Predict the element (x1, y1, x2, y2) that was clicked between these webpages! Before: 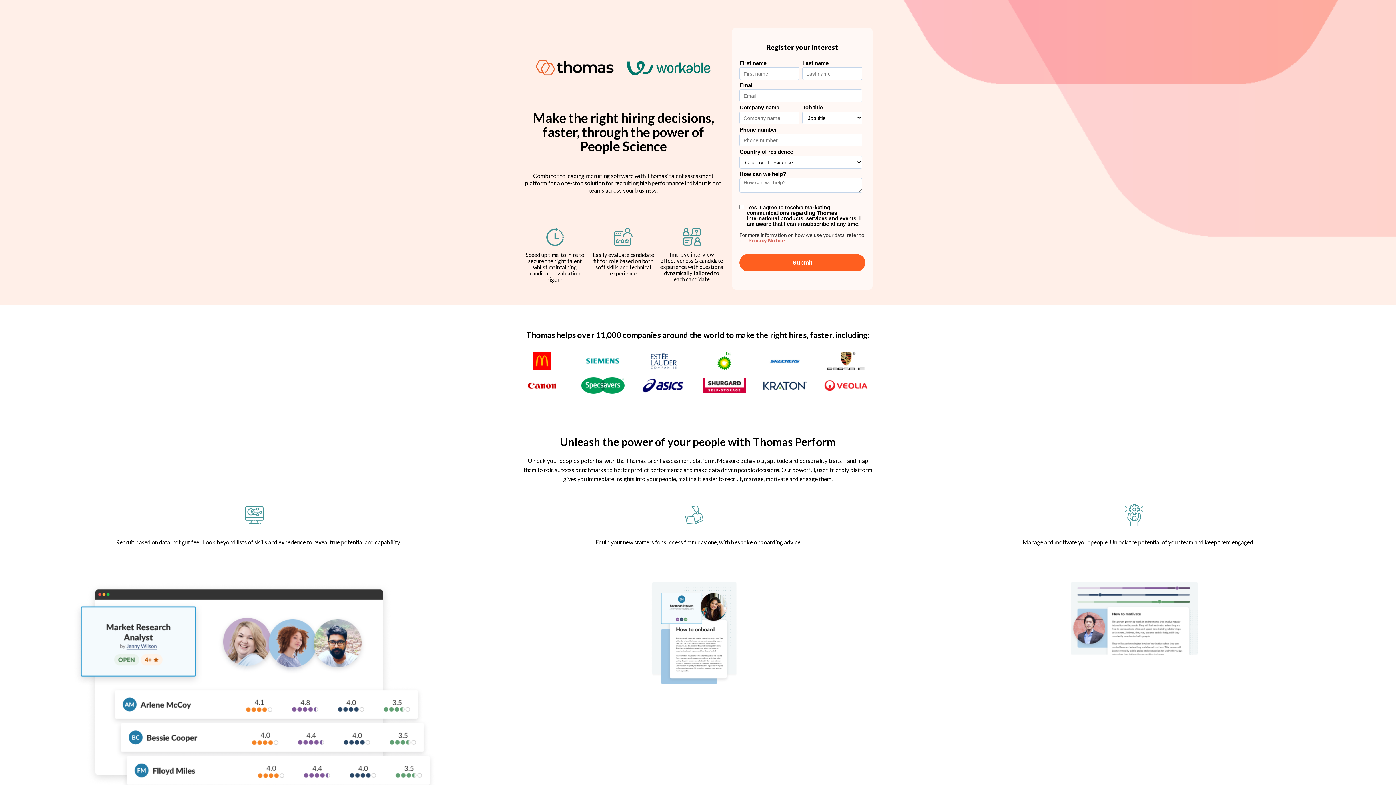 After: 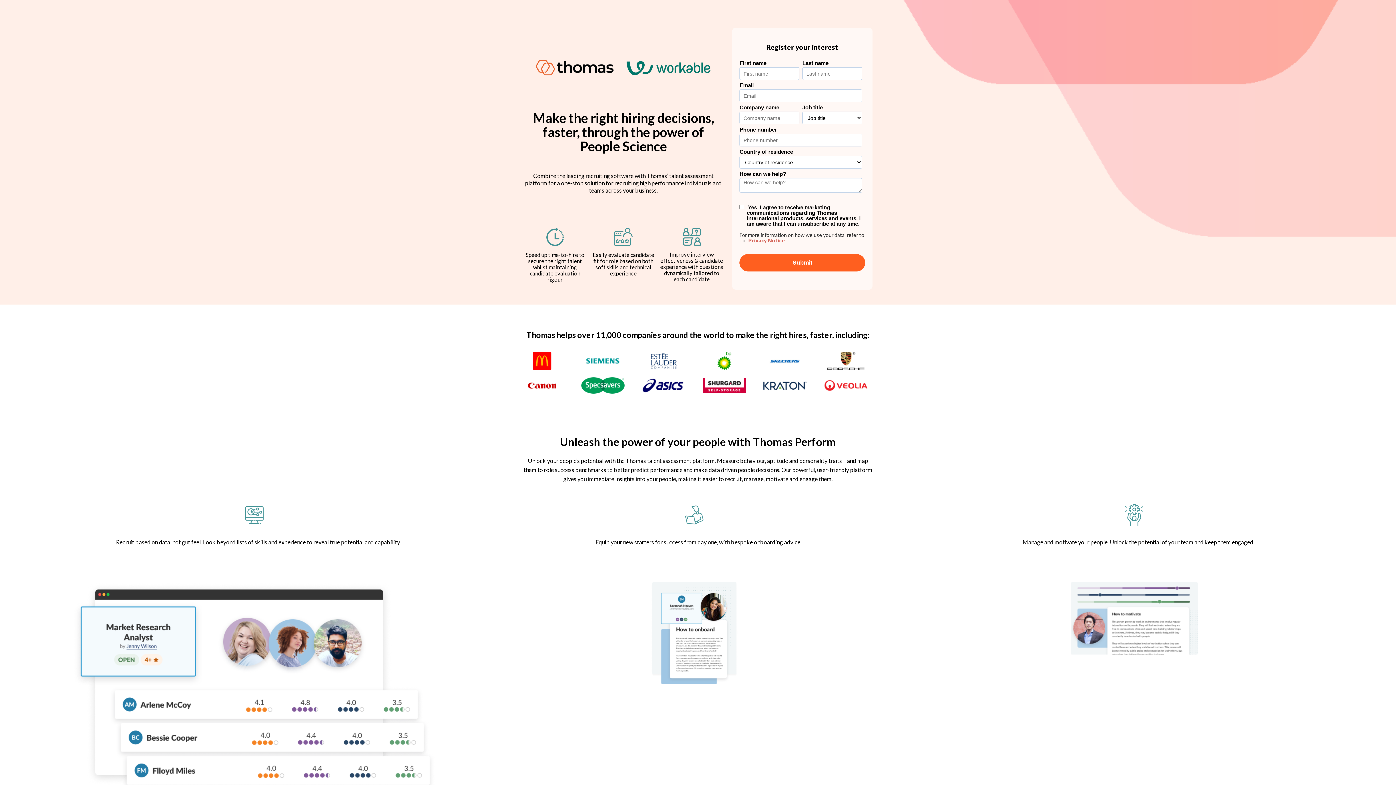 Action: bbox: (748, 237, 785, 243) label: Privacy Notice